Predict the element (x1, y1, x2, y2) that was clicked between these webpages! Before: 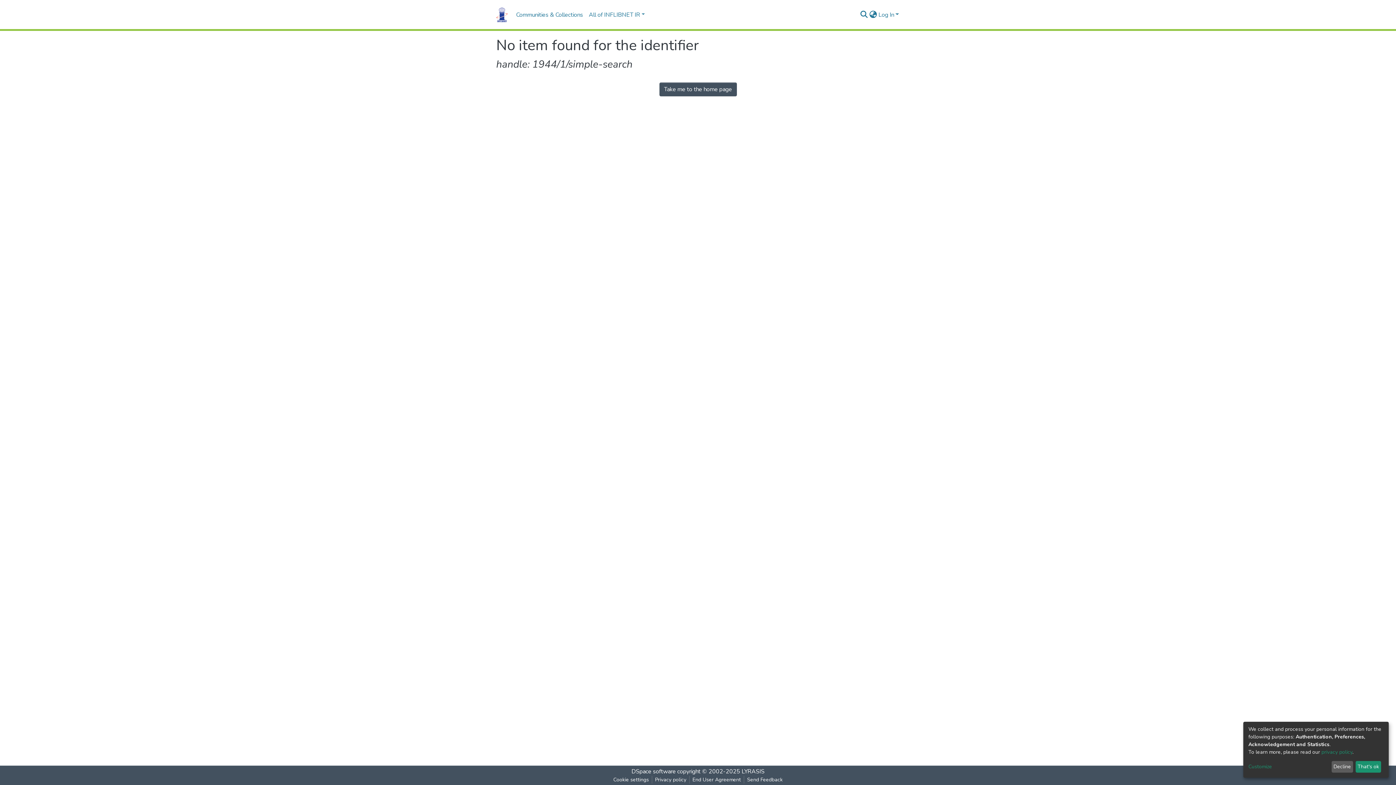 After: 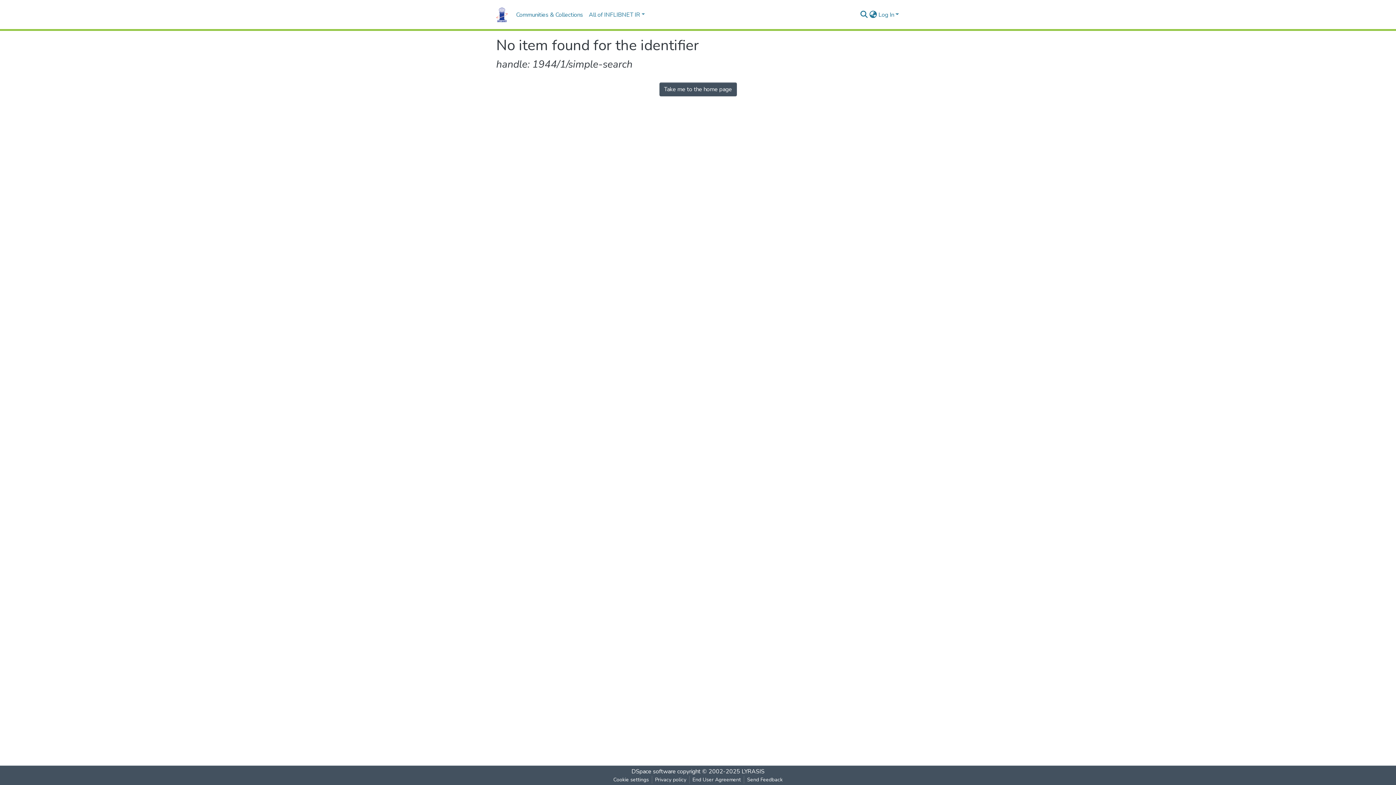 Action: bbox: (1331, 761, 1353, 773) label: Decline